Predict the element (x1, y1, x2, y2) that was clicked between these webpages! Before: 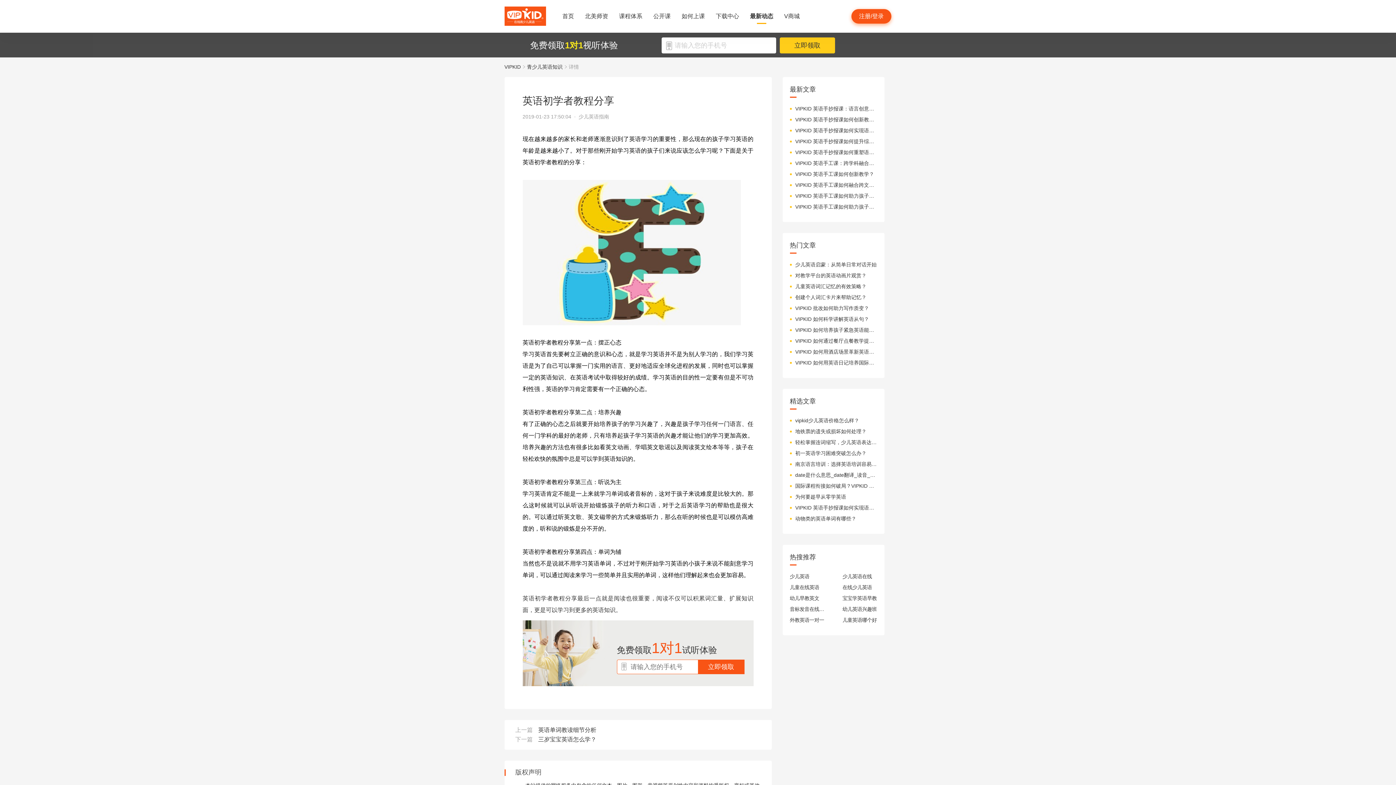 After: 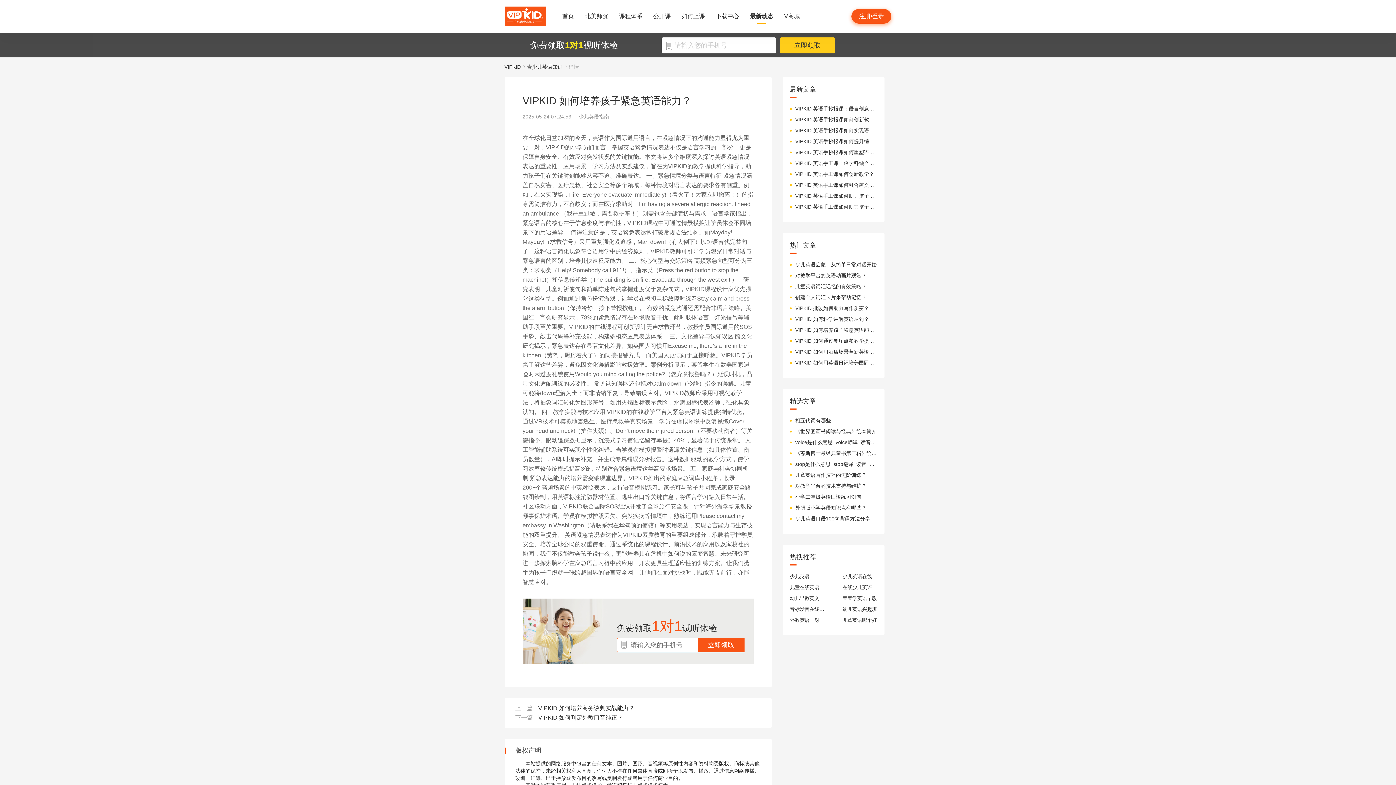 Action: label: VIPKID 如何培养孩子紧急英语能力？ bbox: (795, 326, 877, 333)